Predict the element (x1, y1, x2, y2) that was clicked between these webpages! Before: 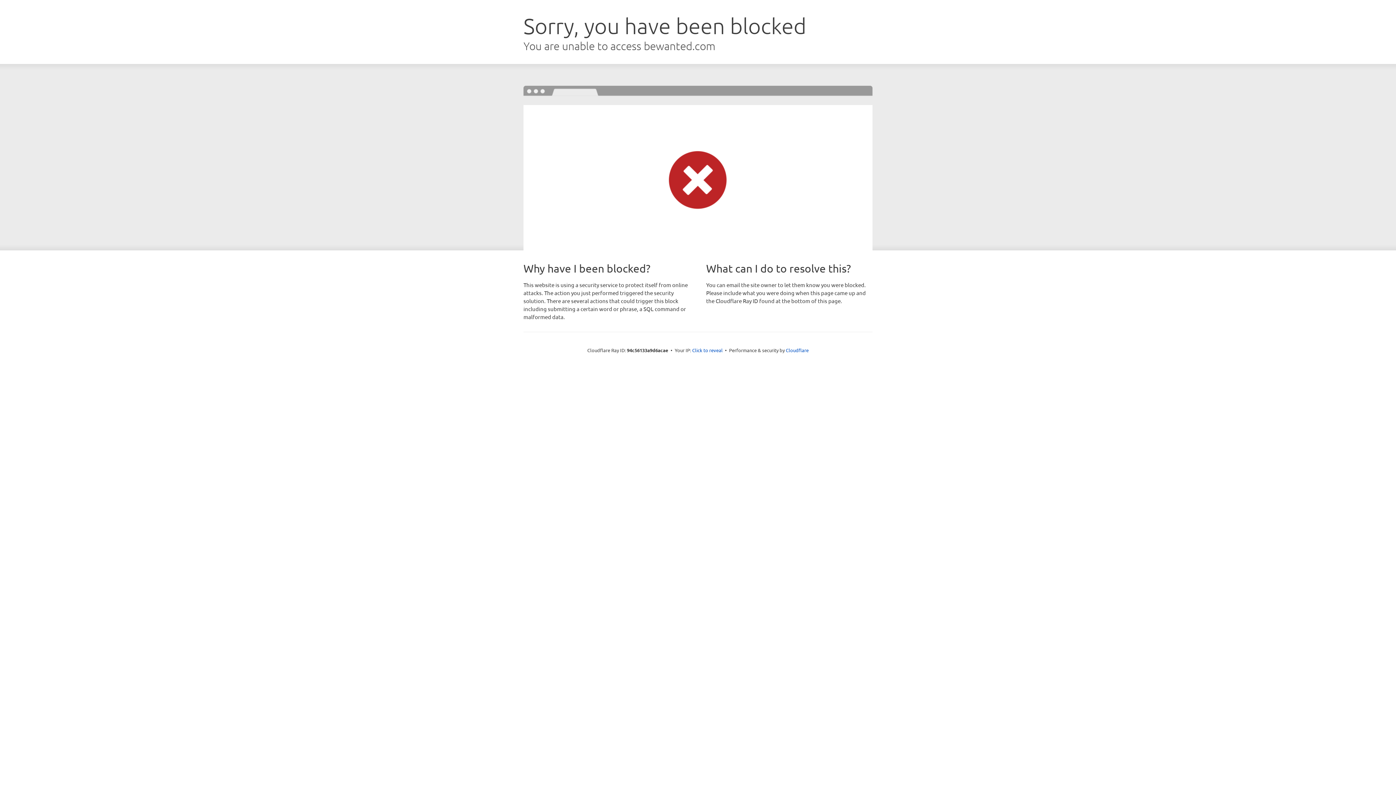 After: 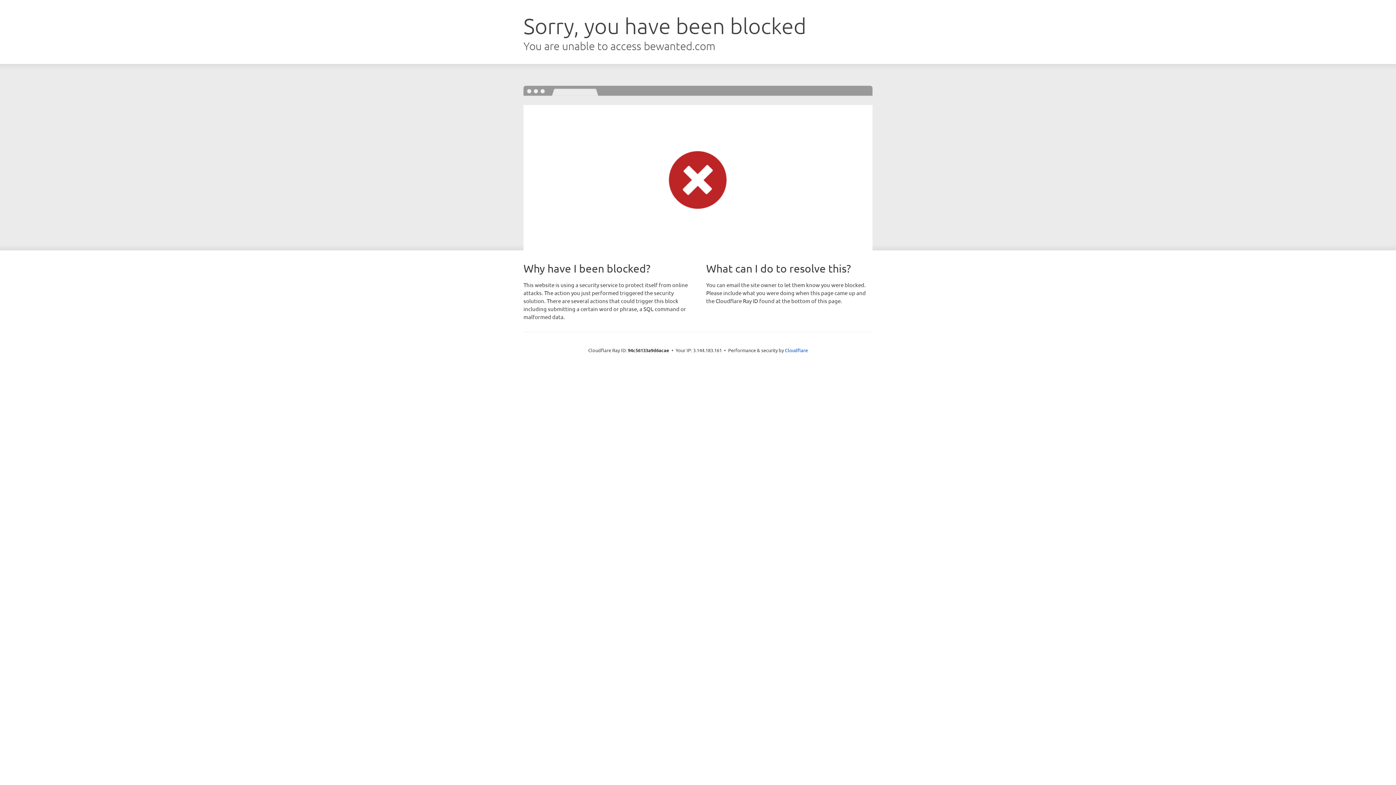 Action: bbox: (692, 346, 722, 353) label: Click to reveal